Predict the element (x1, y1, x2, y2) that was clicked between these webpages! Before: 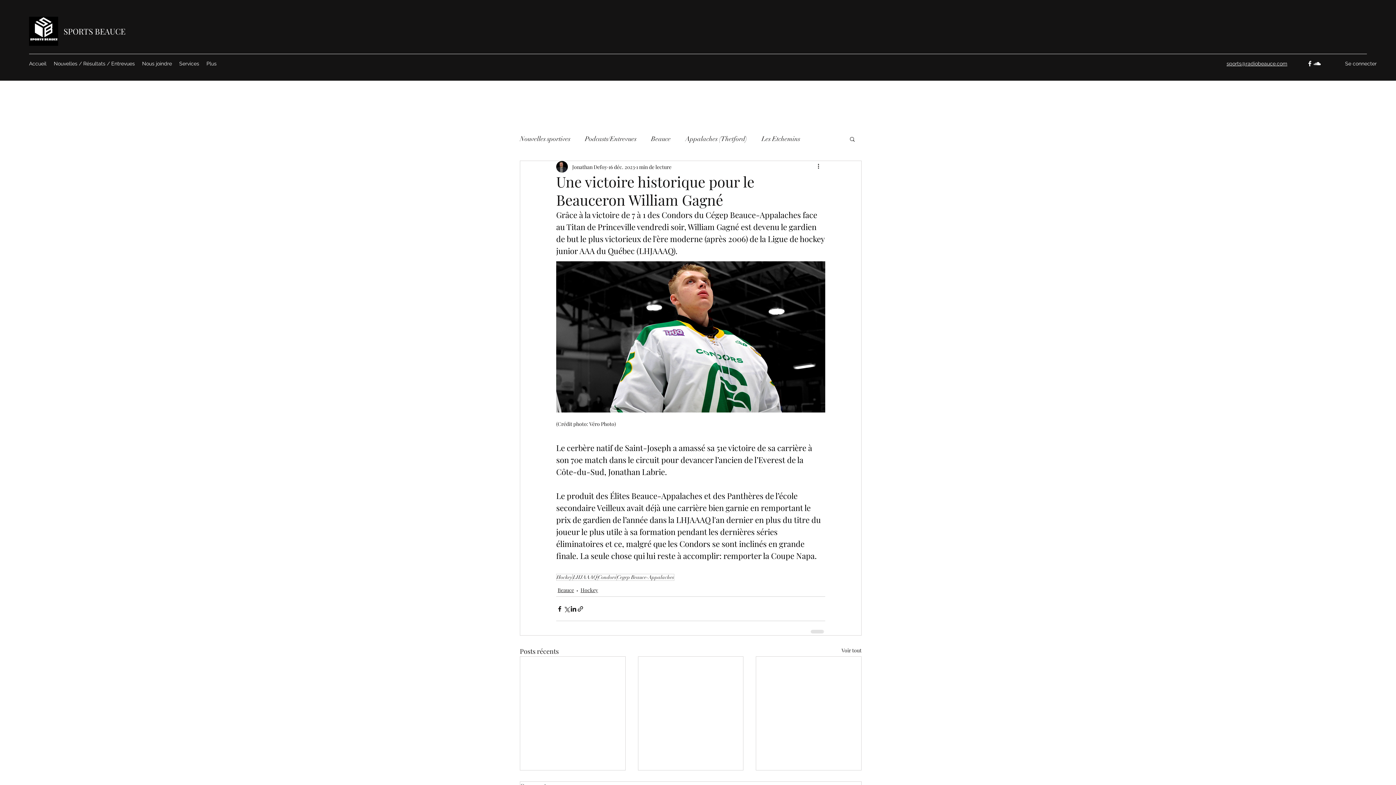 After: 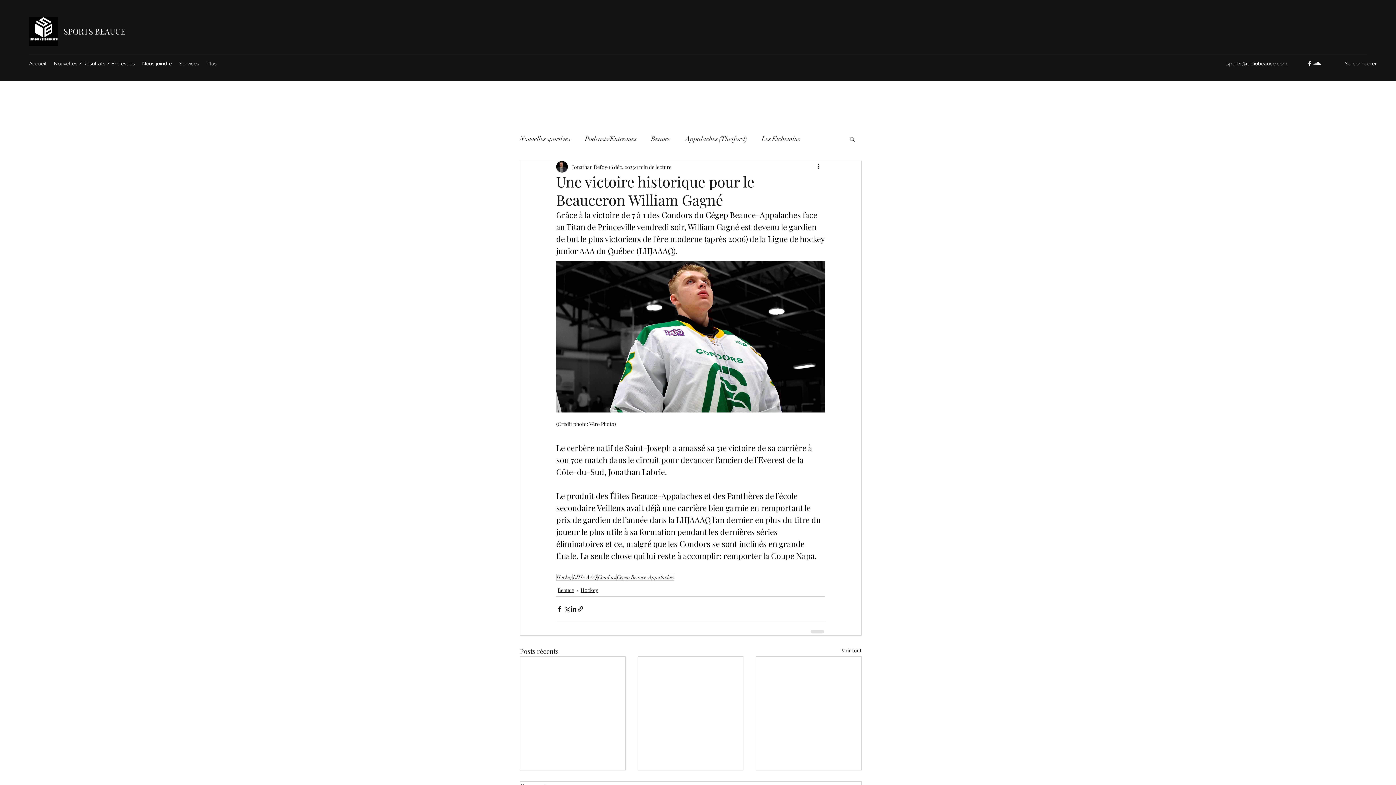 Action: bbox: (1306, 60, 1313, 67) label: Facebook